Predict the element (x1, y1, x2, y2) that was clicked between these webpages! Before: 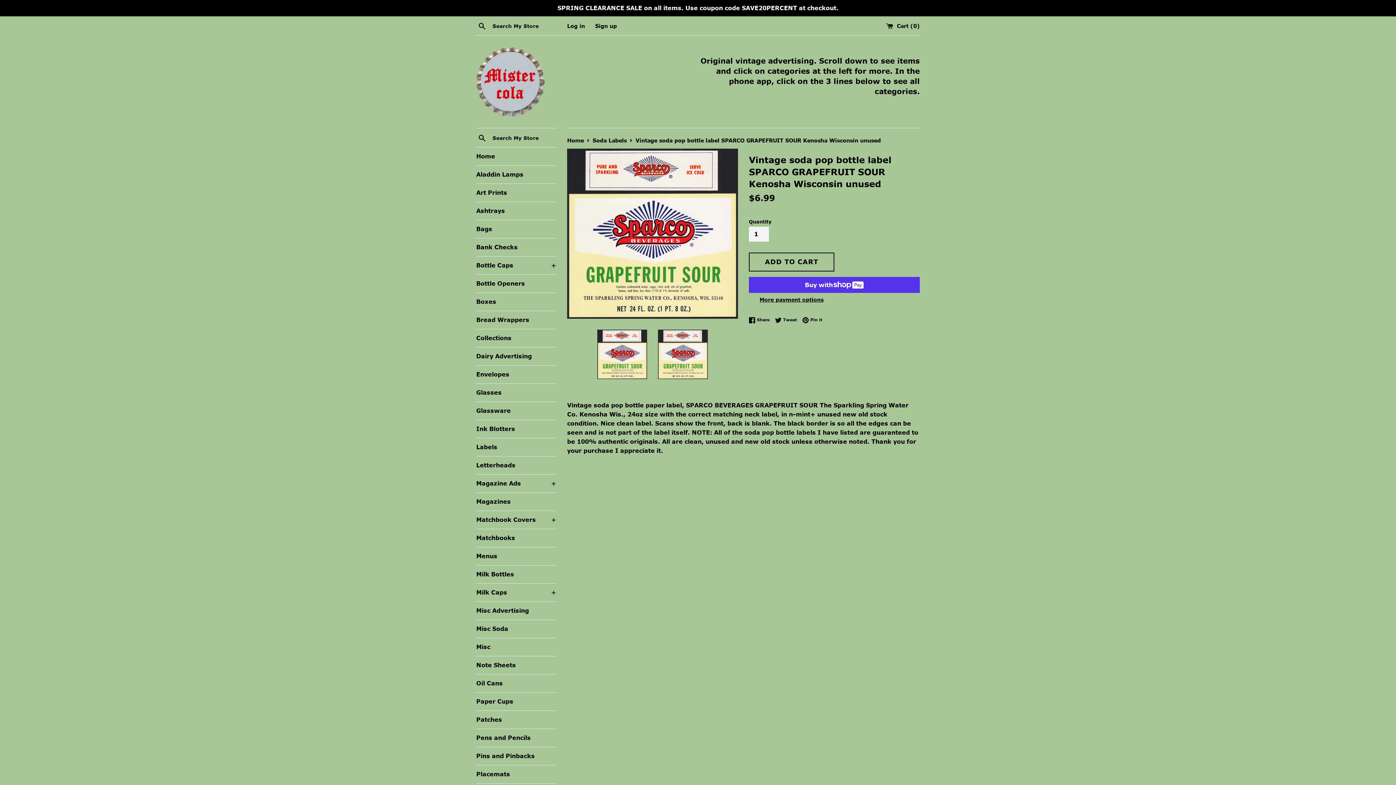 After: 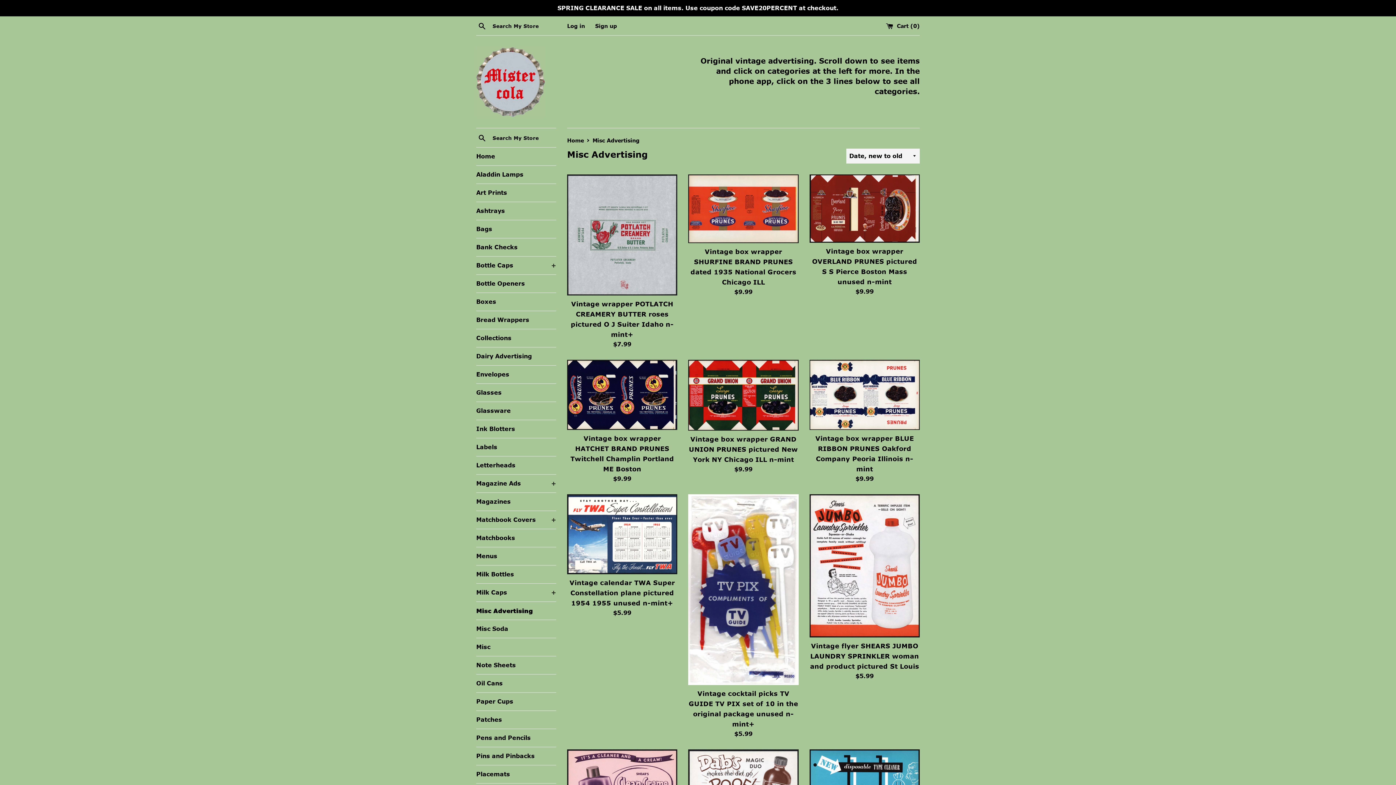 Action: label: Misc Advertising bbox: (476, 602, 556, 620)